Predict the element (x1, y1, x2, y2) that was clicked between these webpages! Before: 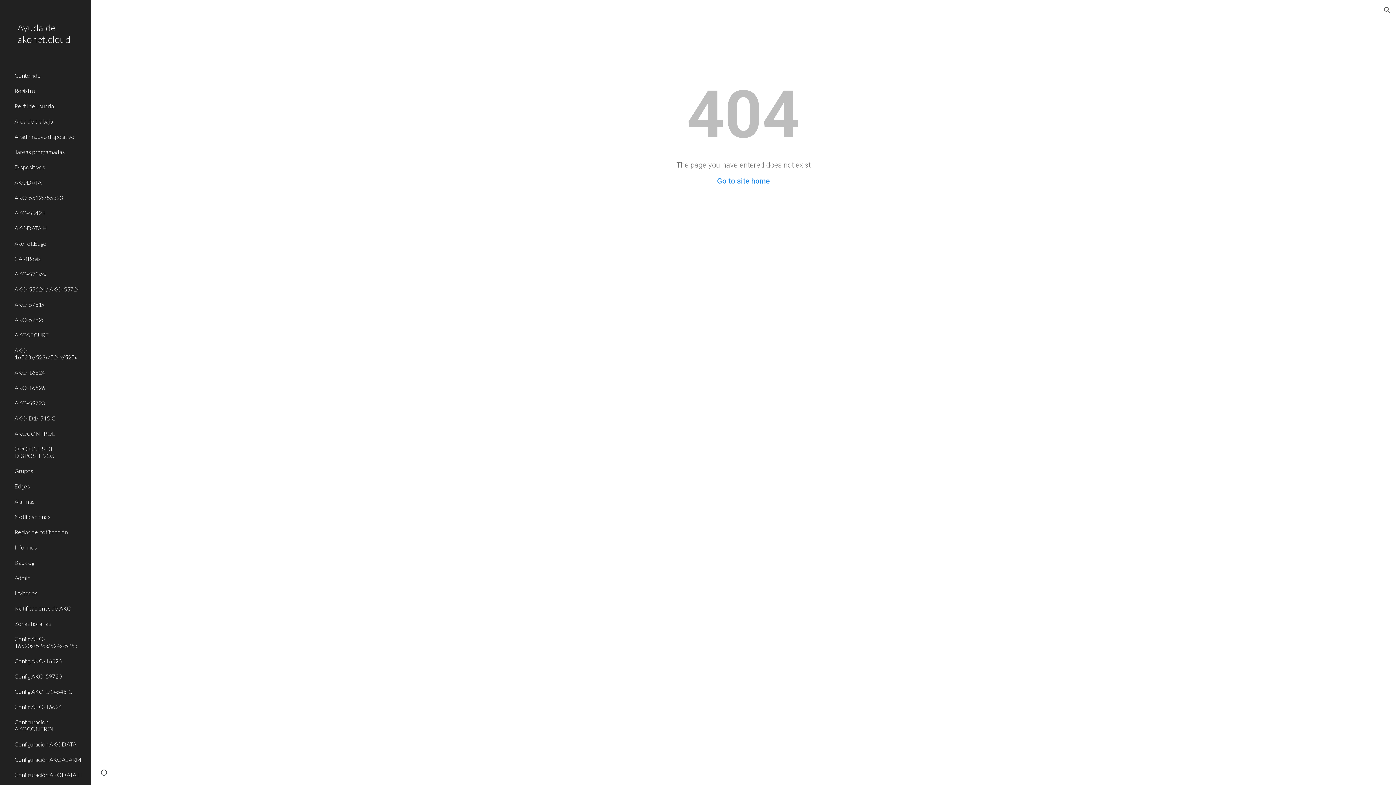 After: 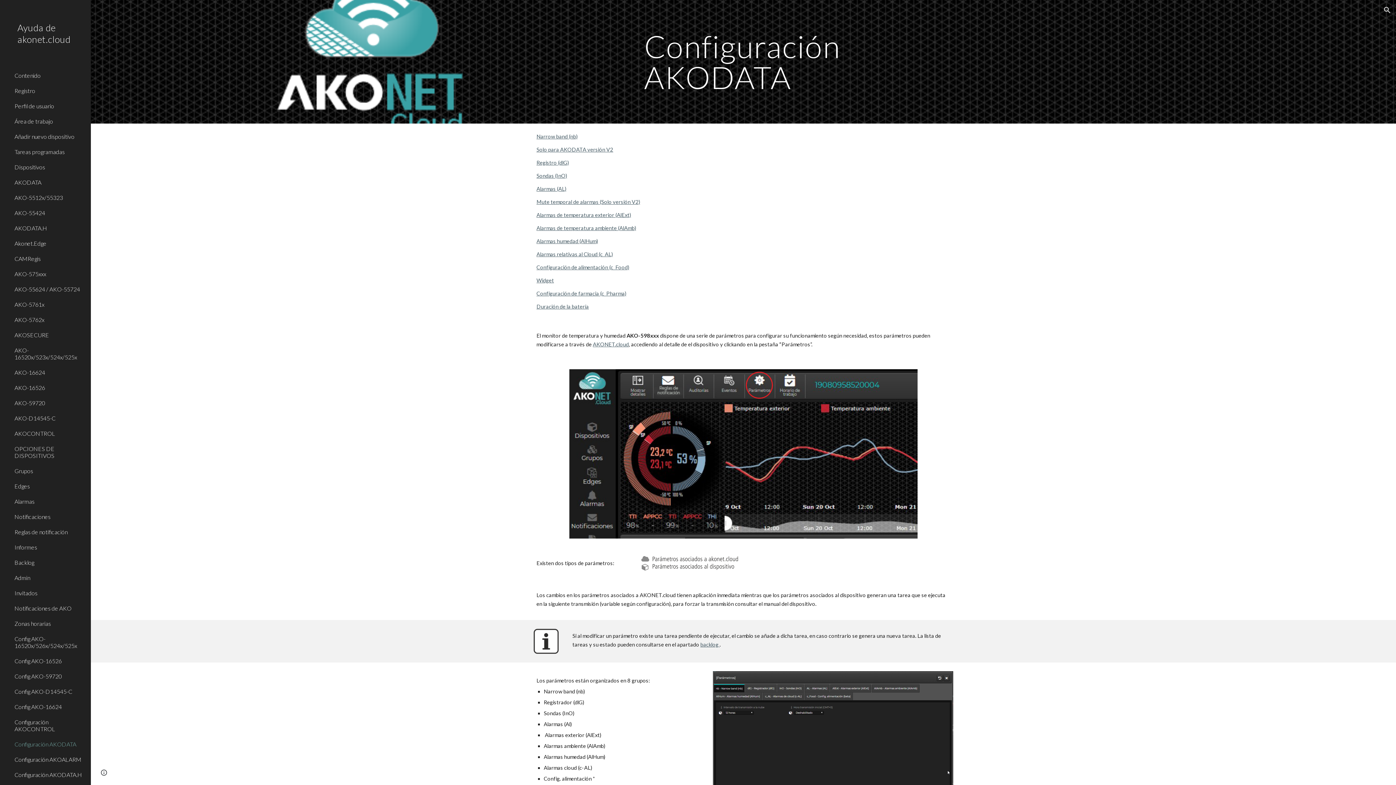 Action: label: Configuración AKODATA bbox: (13, 736, 86, 752)